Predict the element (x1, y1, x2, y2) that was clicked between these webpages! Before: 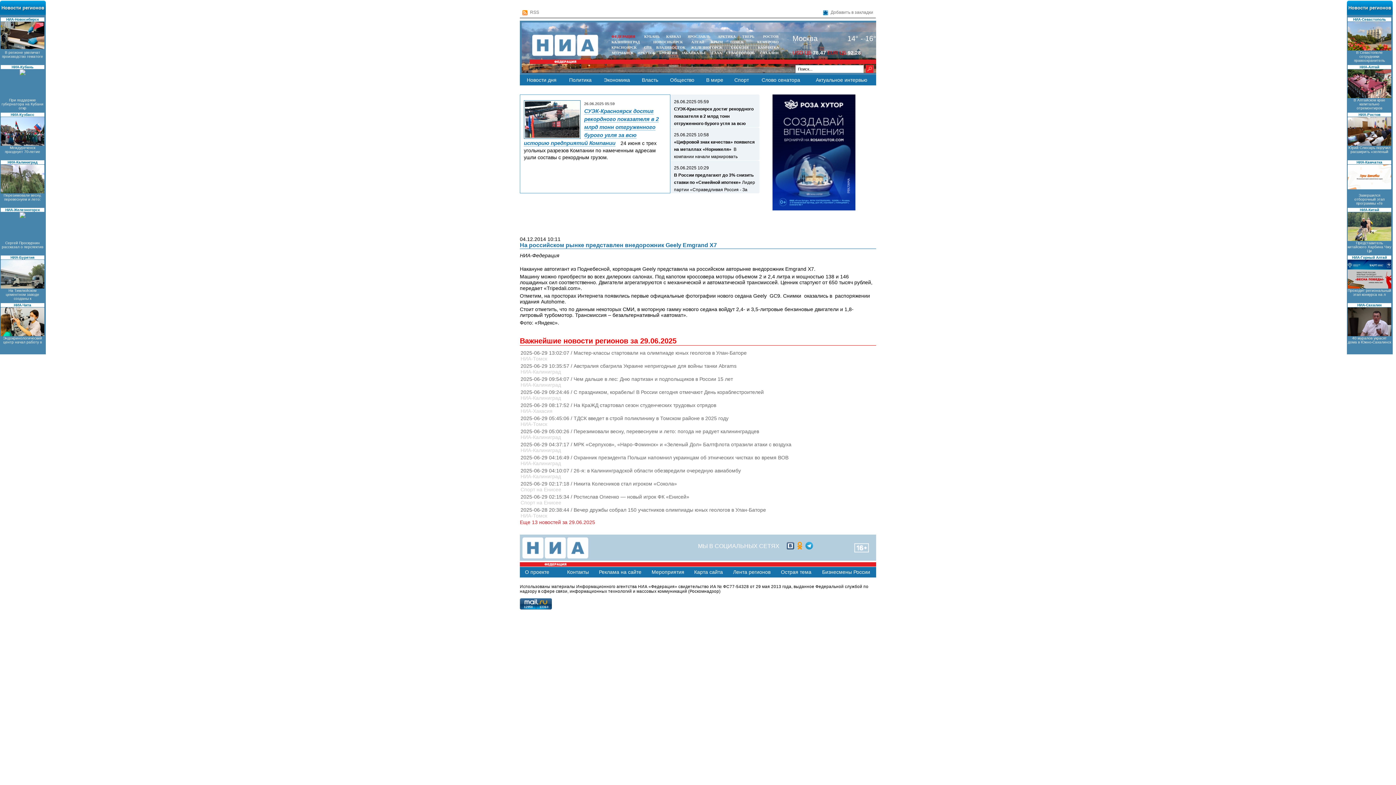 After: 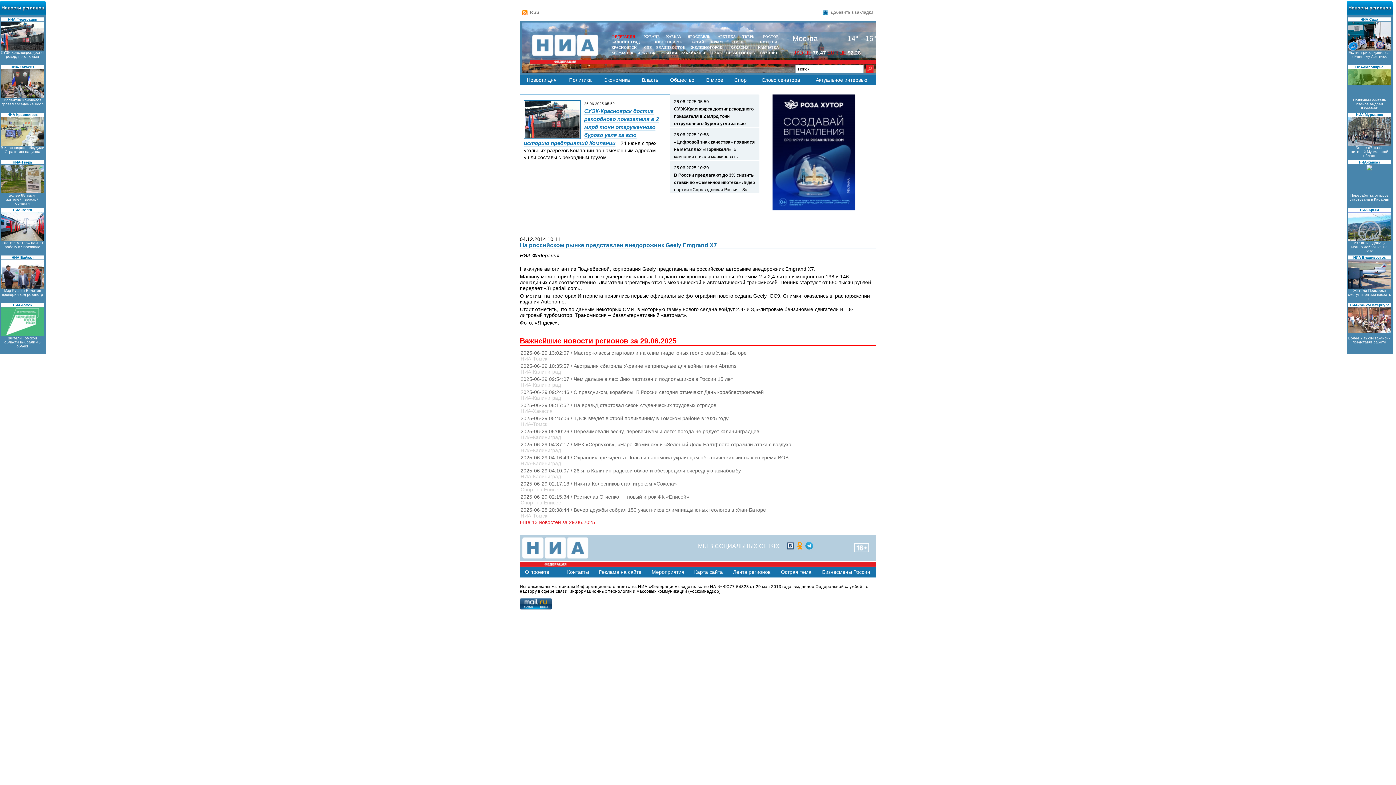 Action: bbox: (1348, 307, 1391, 350) label: Более 7 тысяч вакансий представят работо